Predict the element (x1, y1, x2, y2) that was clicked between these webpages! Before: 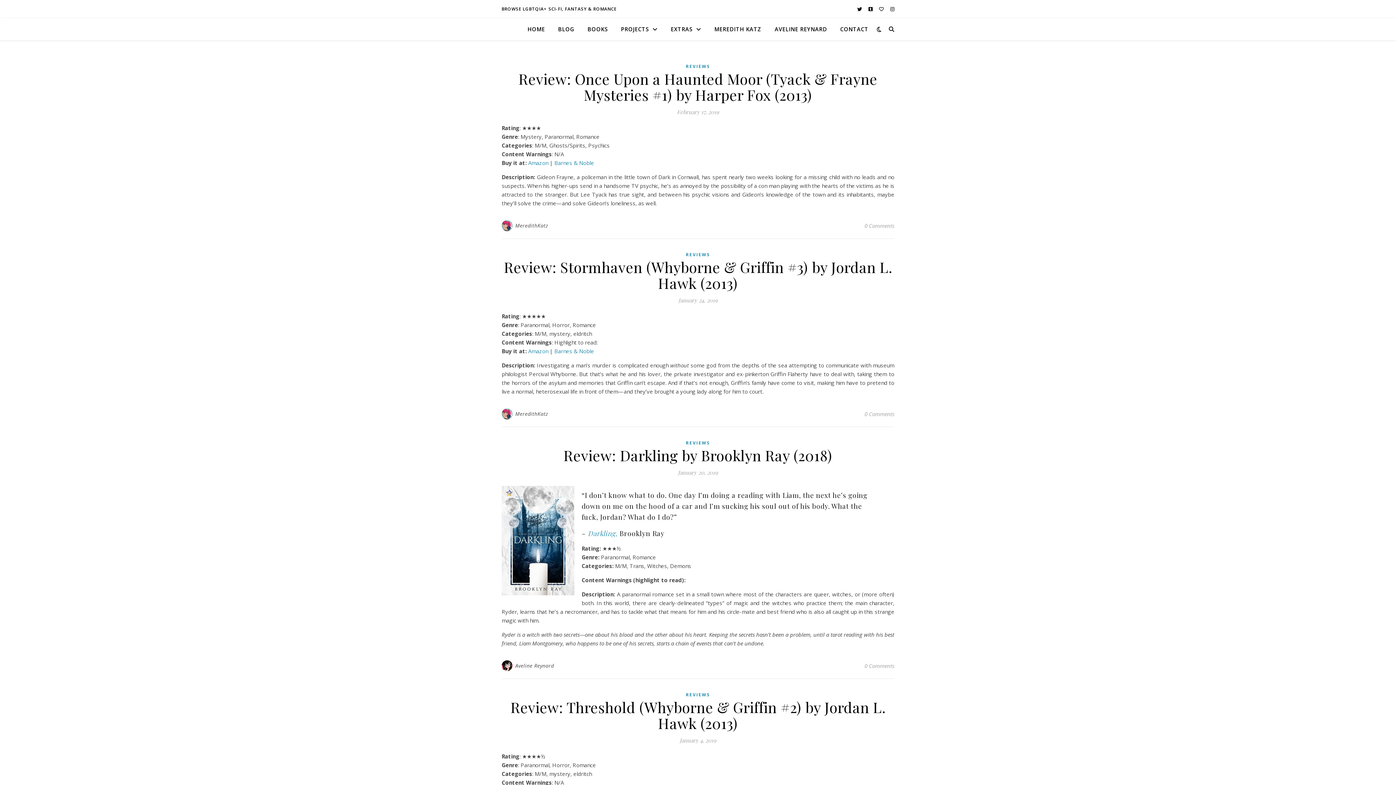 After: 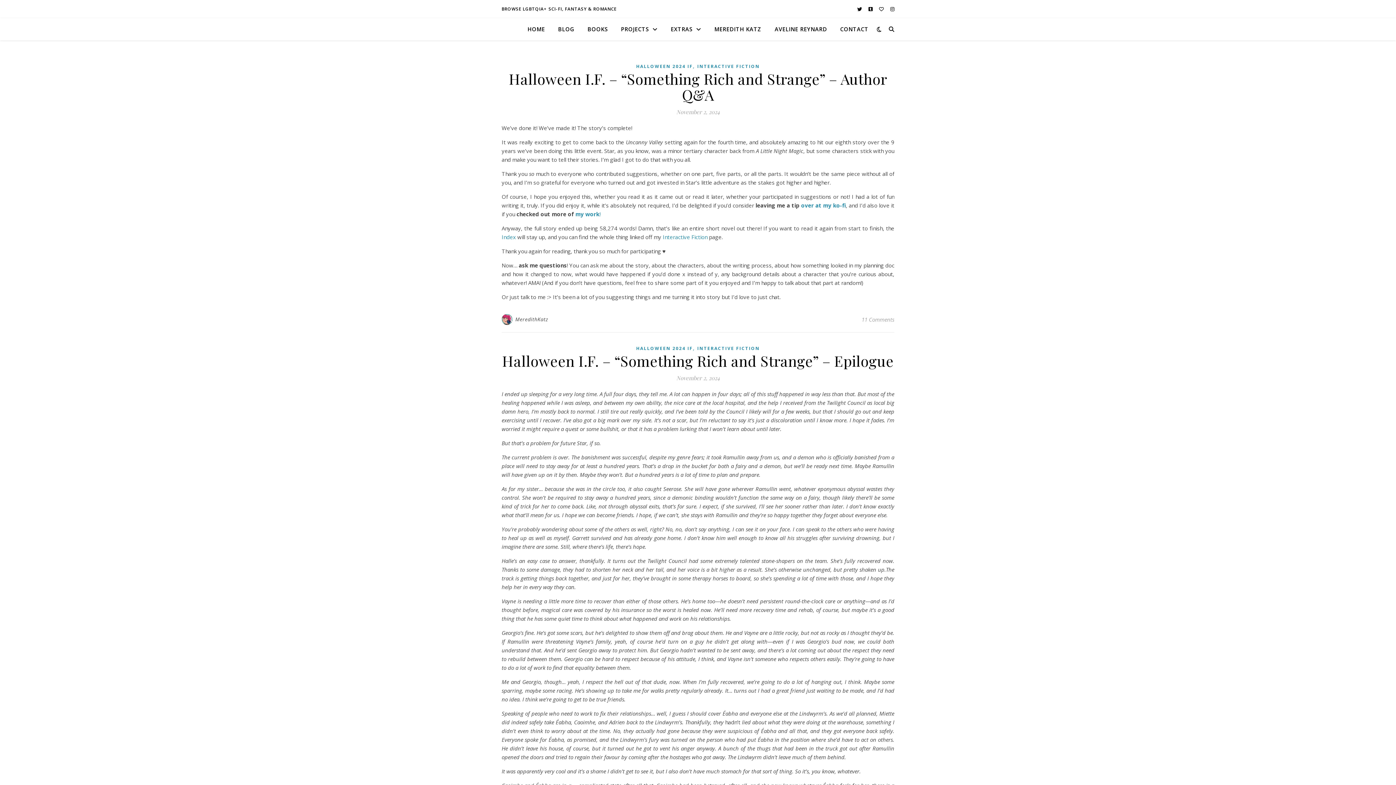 Action: bbox: (515, 408, 548, 419) label: MeredithKatz